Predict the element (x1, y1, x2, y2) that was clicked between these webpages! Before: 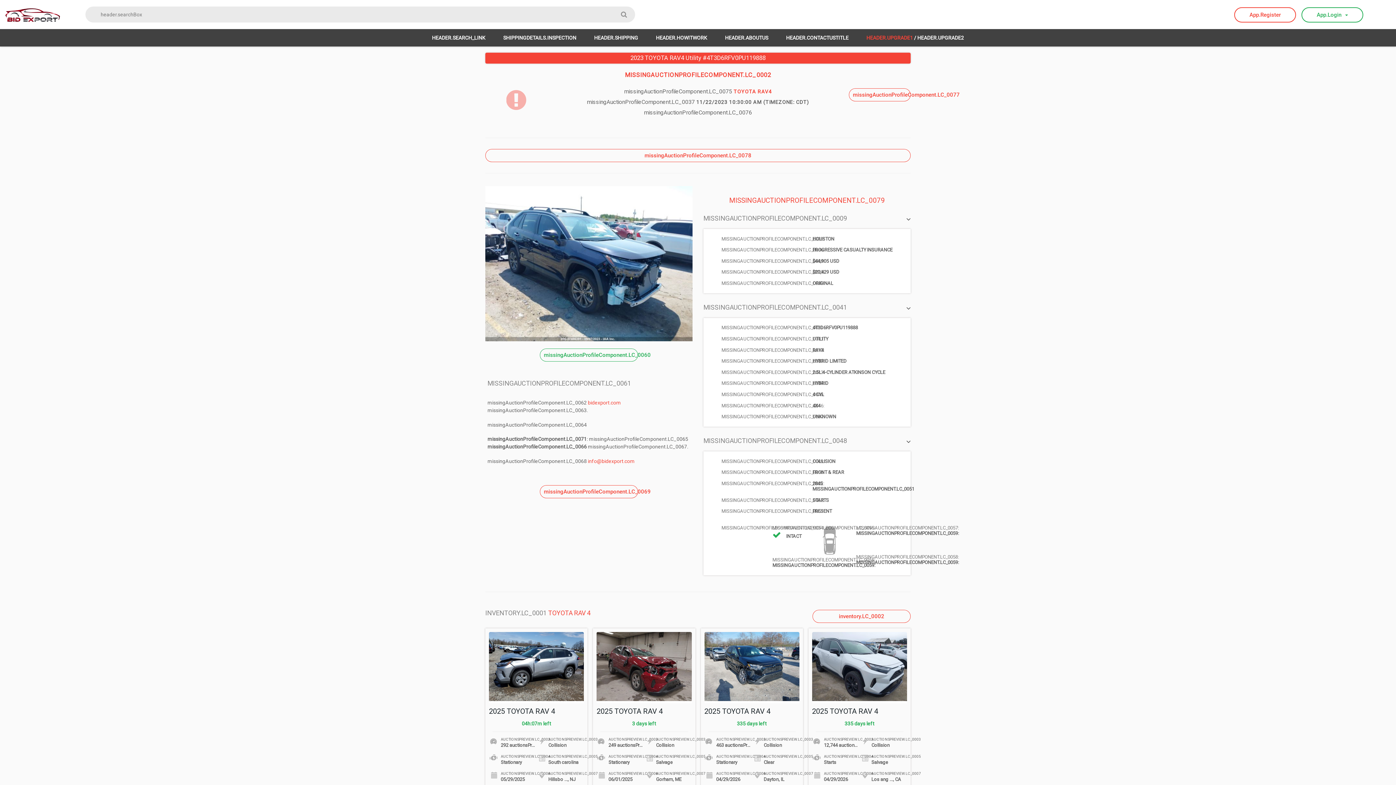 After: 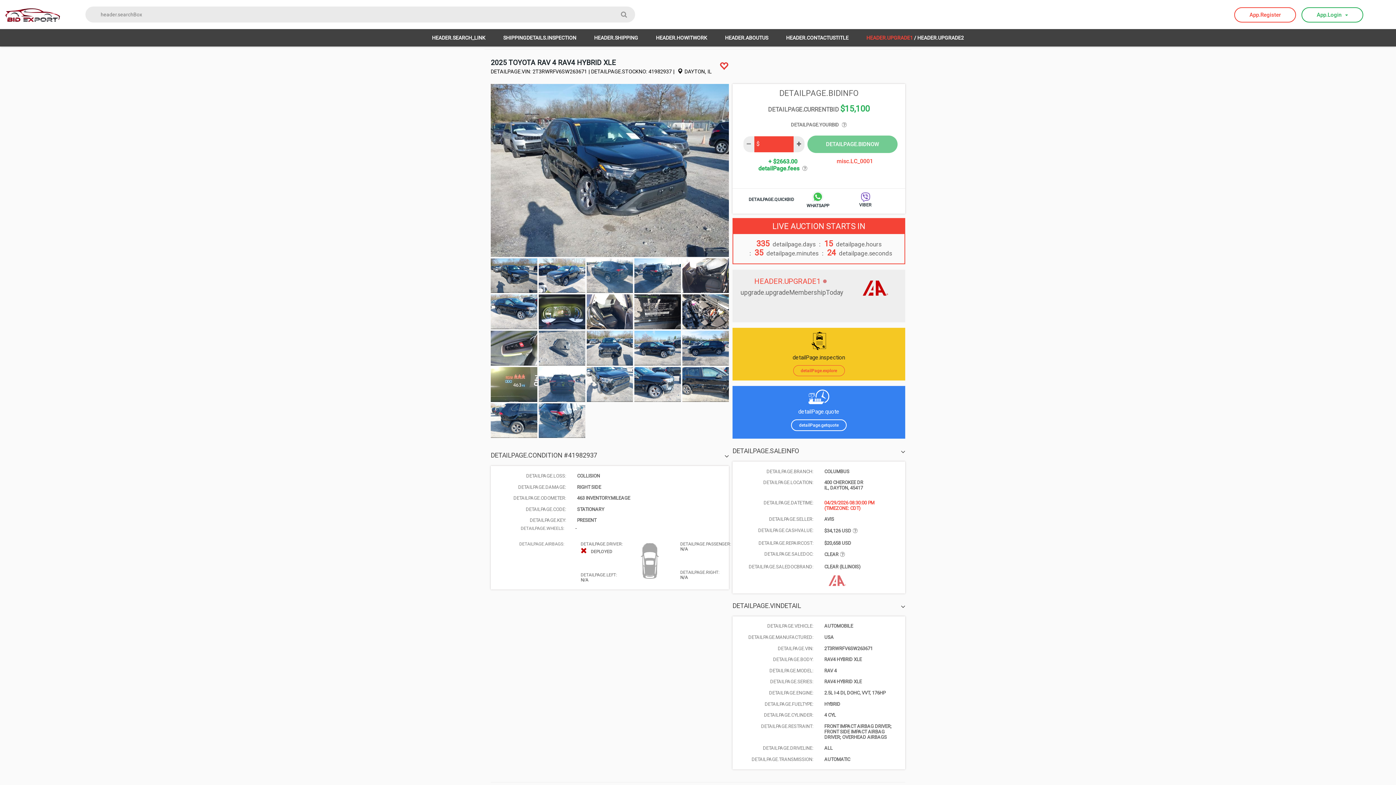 Action: bbox: (704, 632, 799, 703)